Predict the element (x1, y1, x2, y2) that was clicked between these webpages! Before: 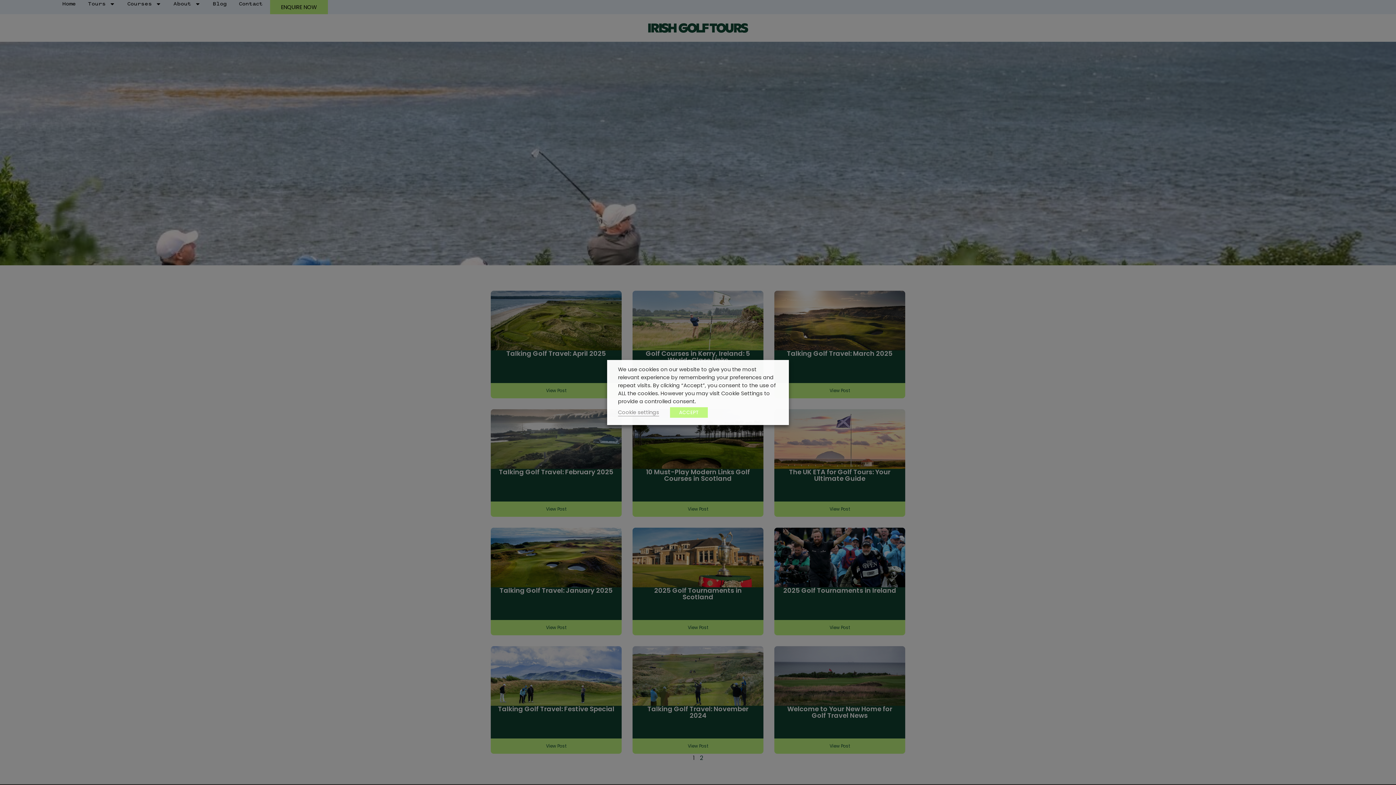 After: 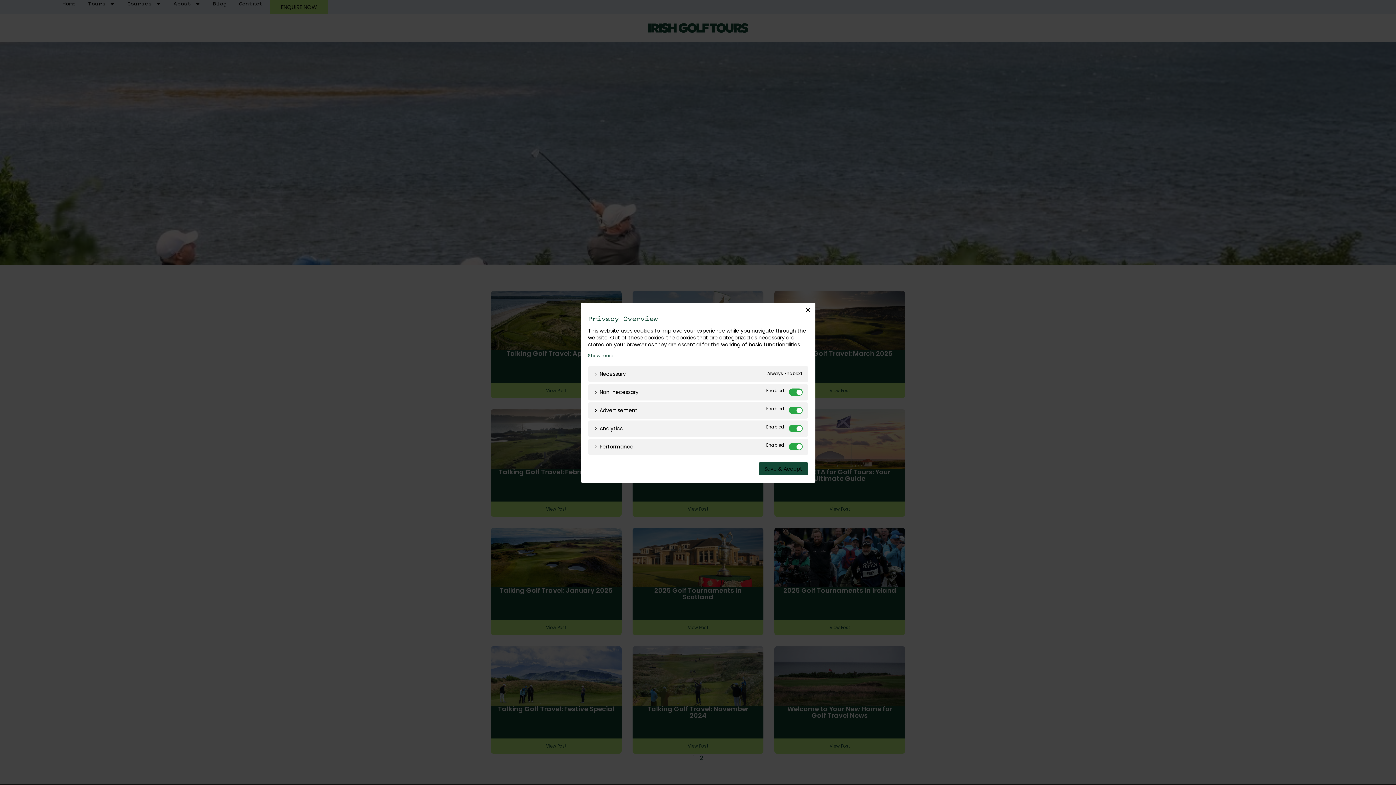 Action: bbox: (618, 408, 659, 416) label: Cookie settings